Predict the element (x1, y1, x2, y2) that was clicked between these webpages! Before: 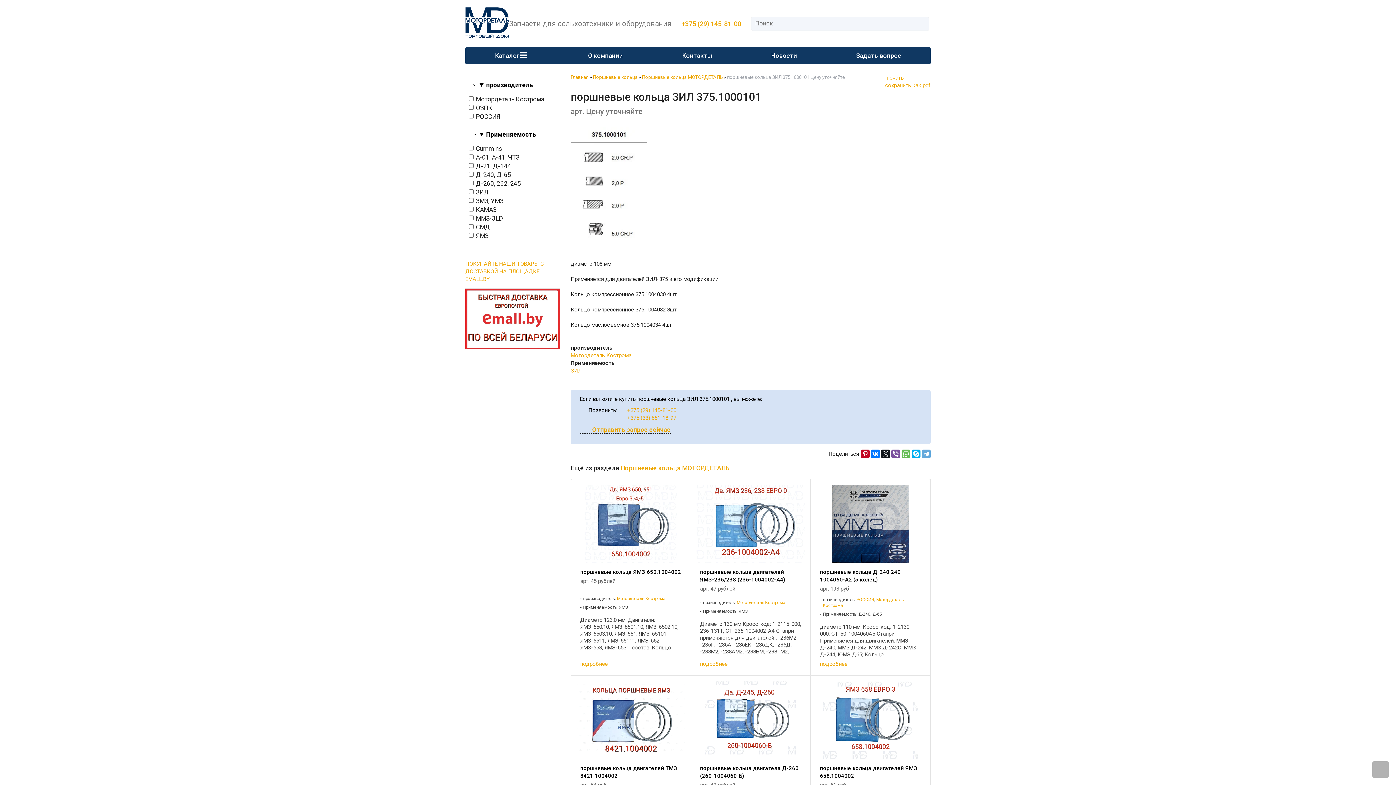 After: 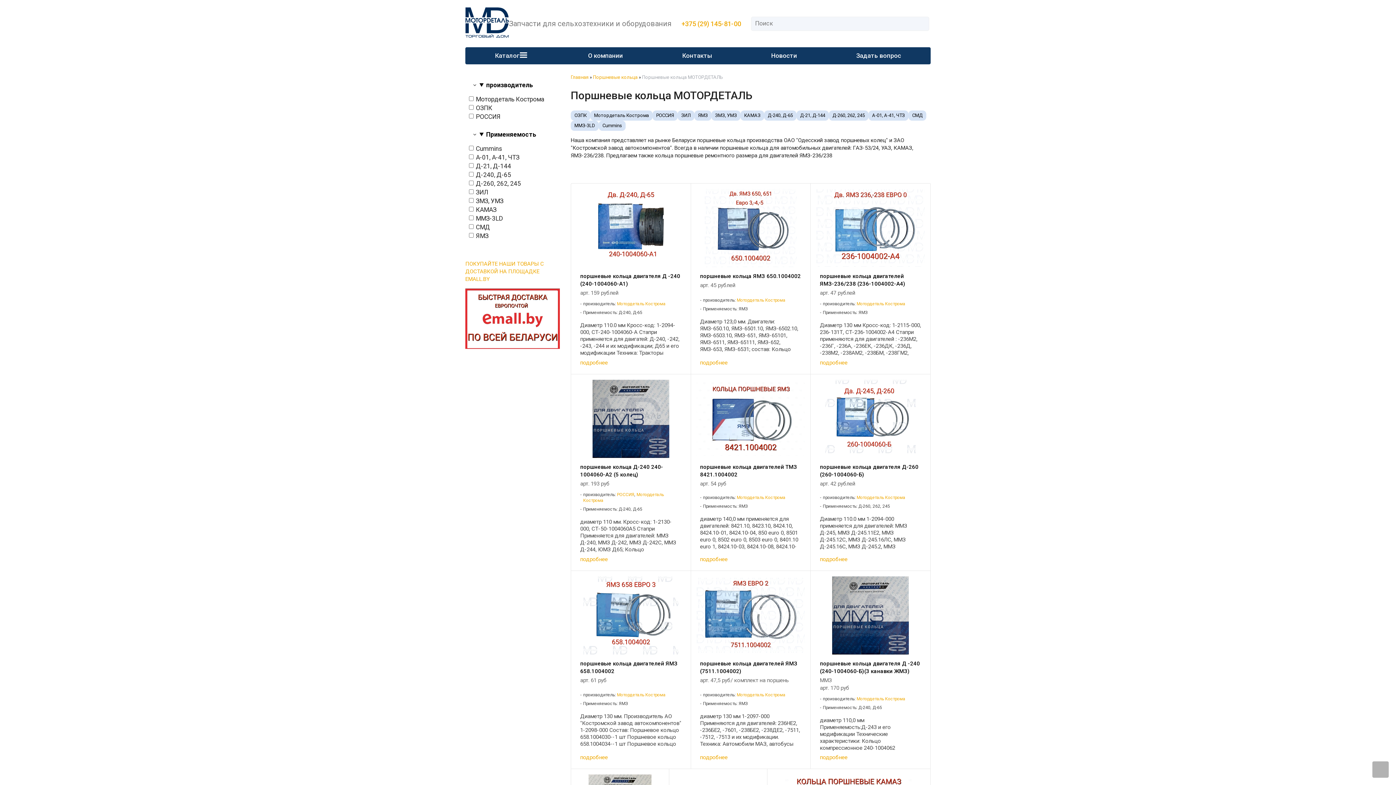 Action: bbox: (642, 74, 722, 80) label: Поршневые кольца МОТОРДЕТАЛЬ